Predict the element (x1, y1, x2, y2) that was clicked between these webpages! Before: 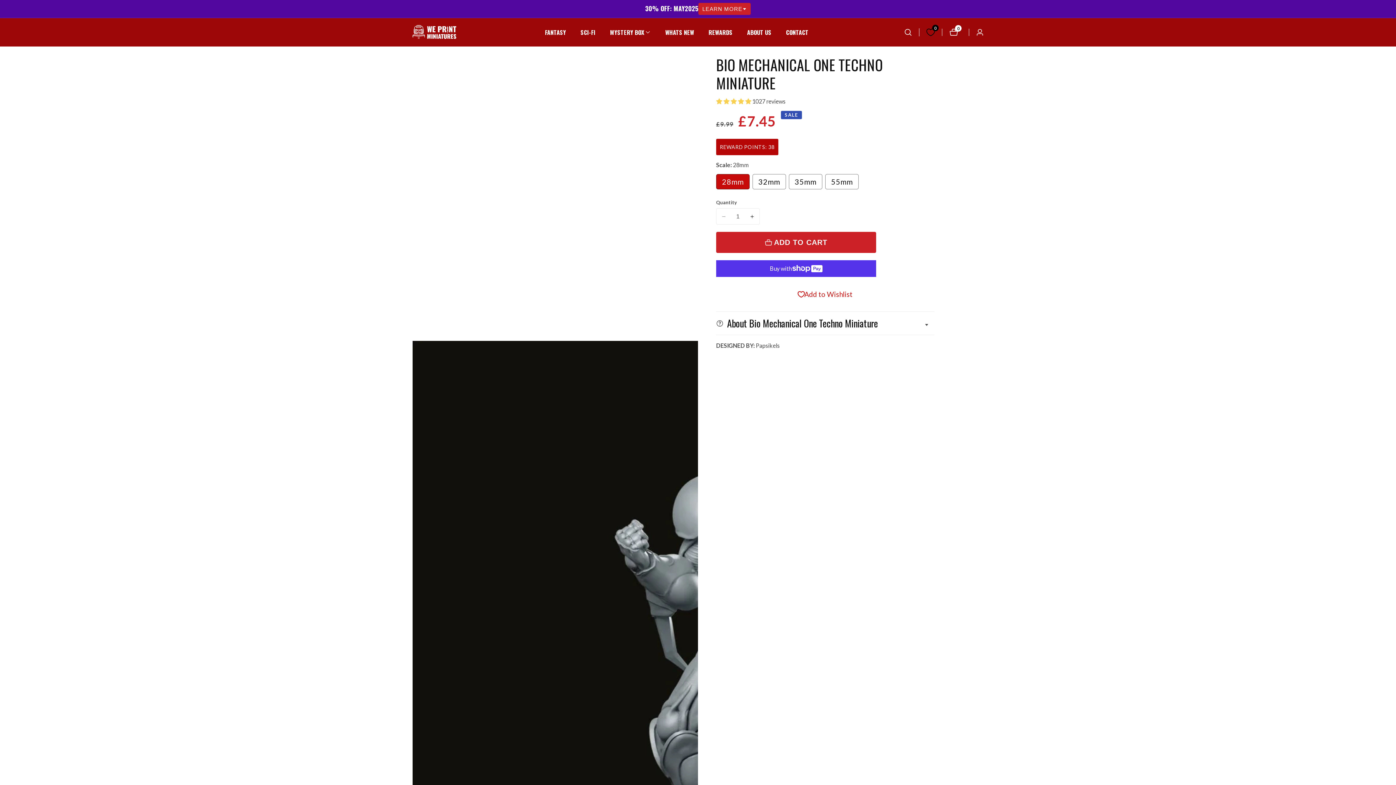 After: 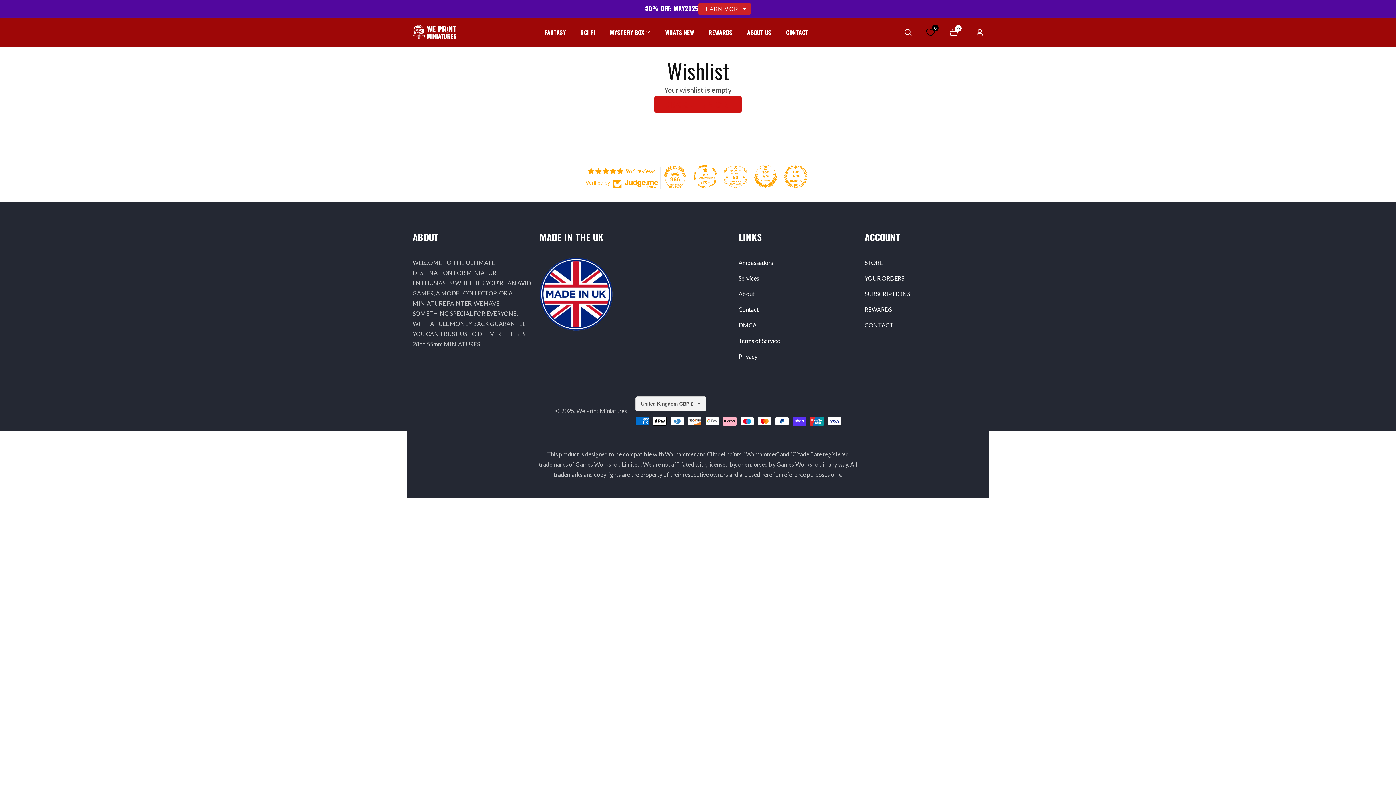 Action: bbox: (926, 28, 934, 36) label: Wishlist